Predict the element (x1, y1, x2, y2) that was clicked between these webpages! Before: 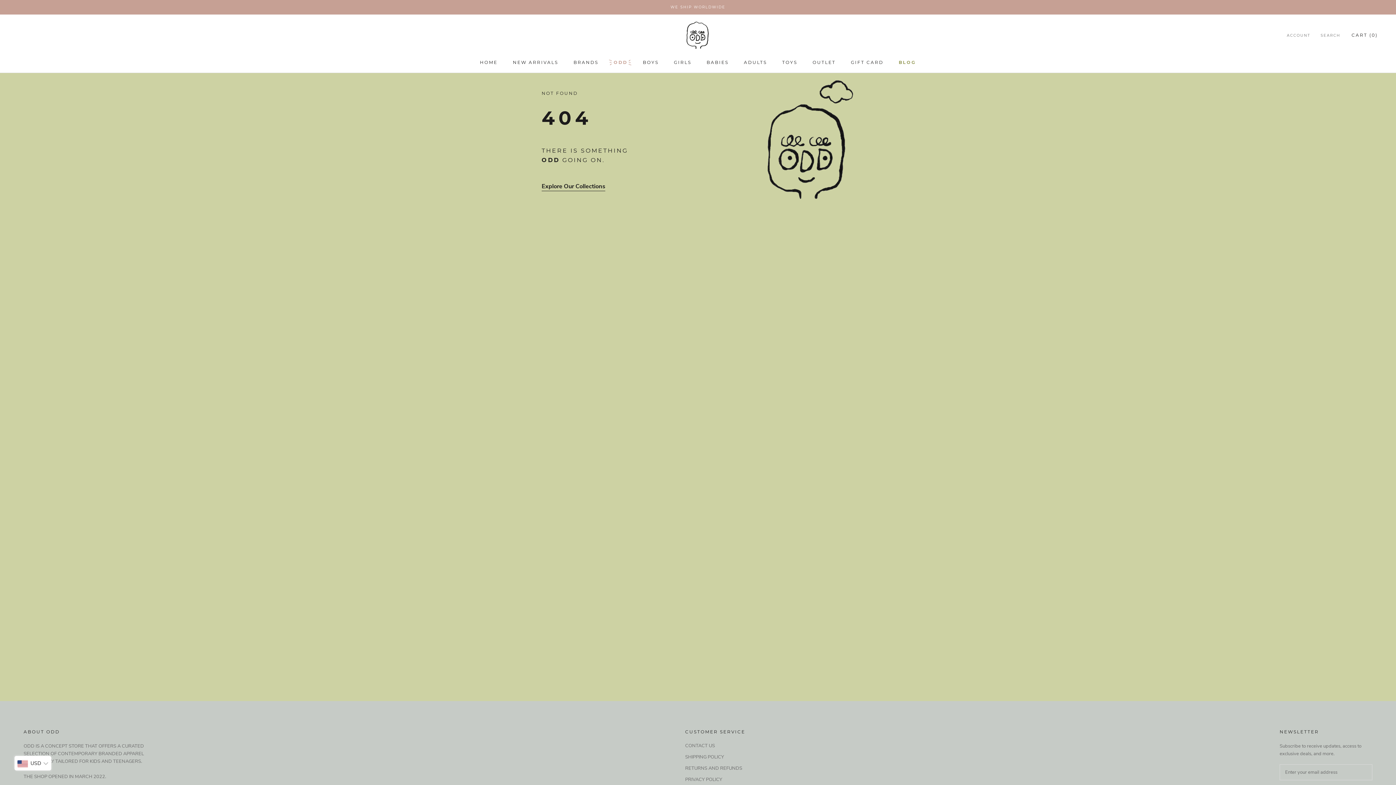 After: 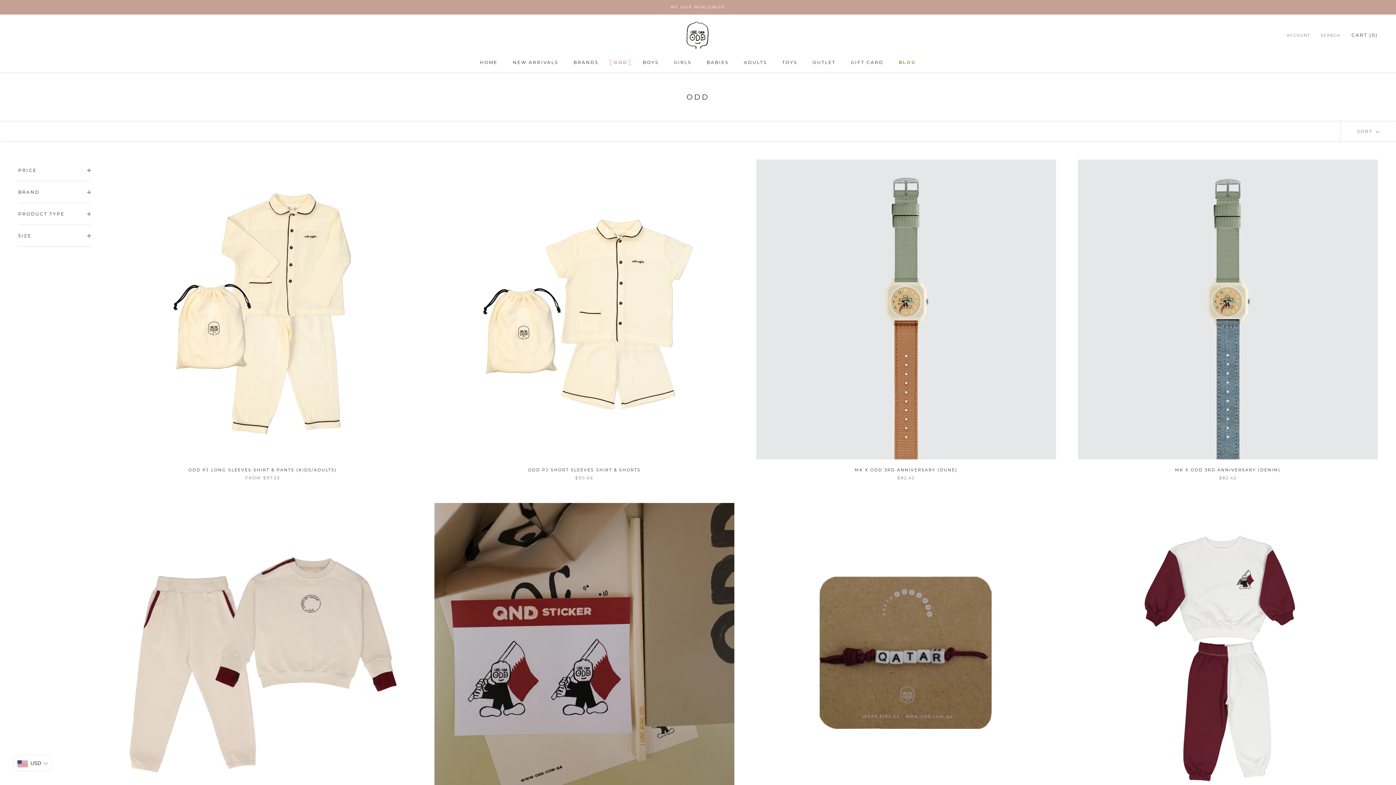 Action: bbox: (613, 59, 627, 65) label: ODD
ODD